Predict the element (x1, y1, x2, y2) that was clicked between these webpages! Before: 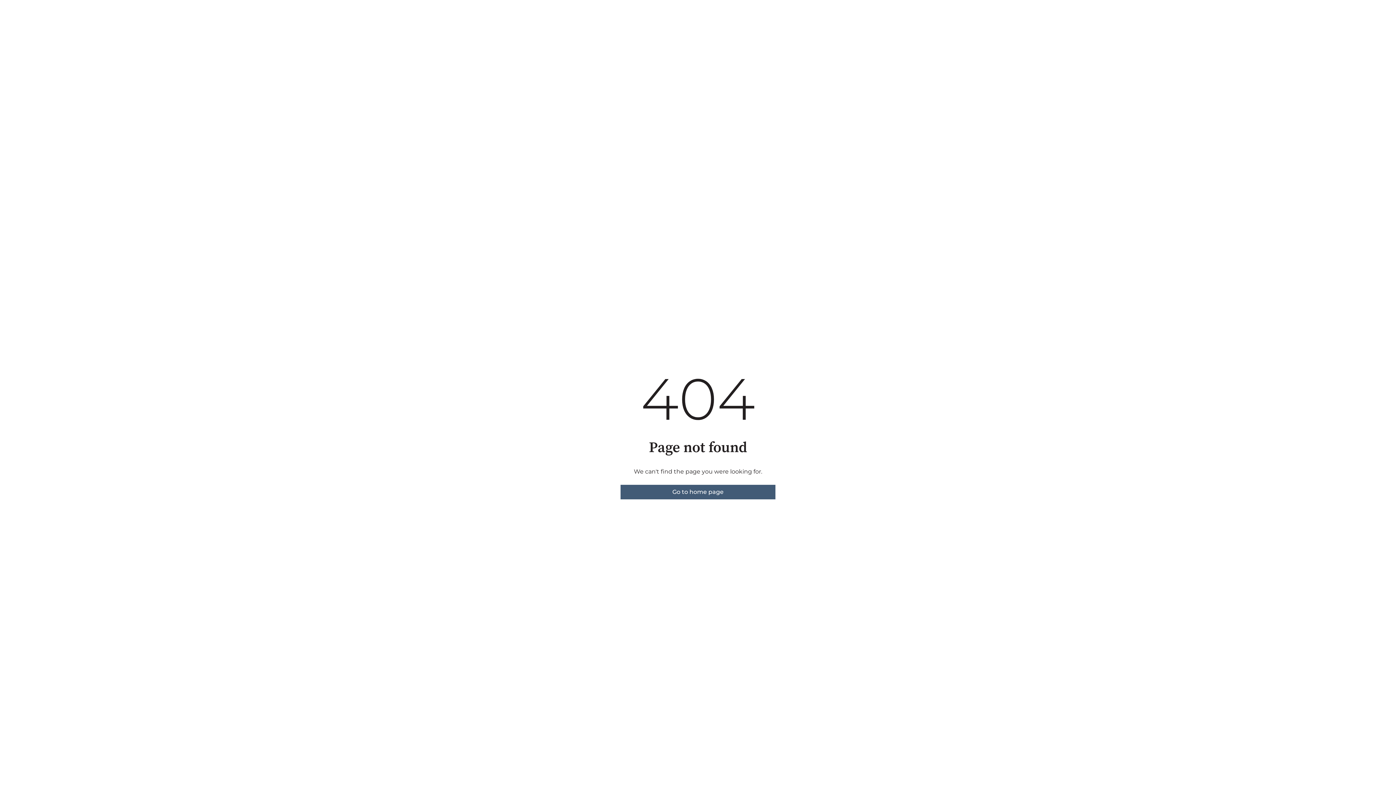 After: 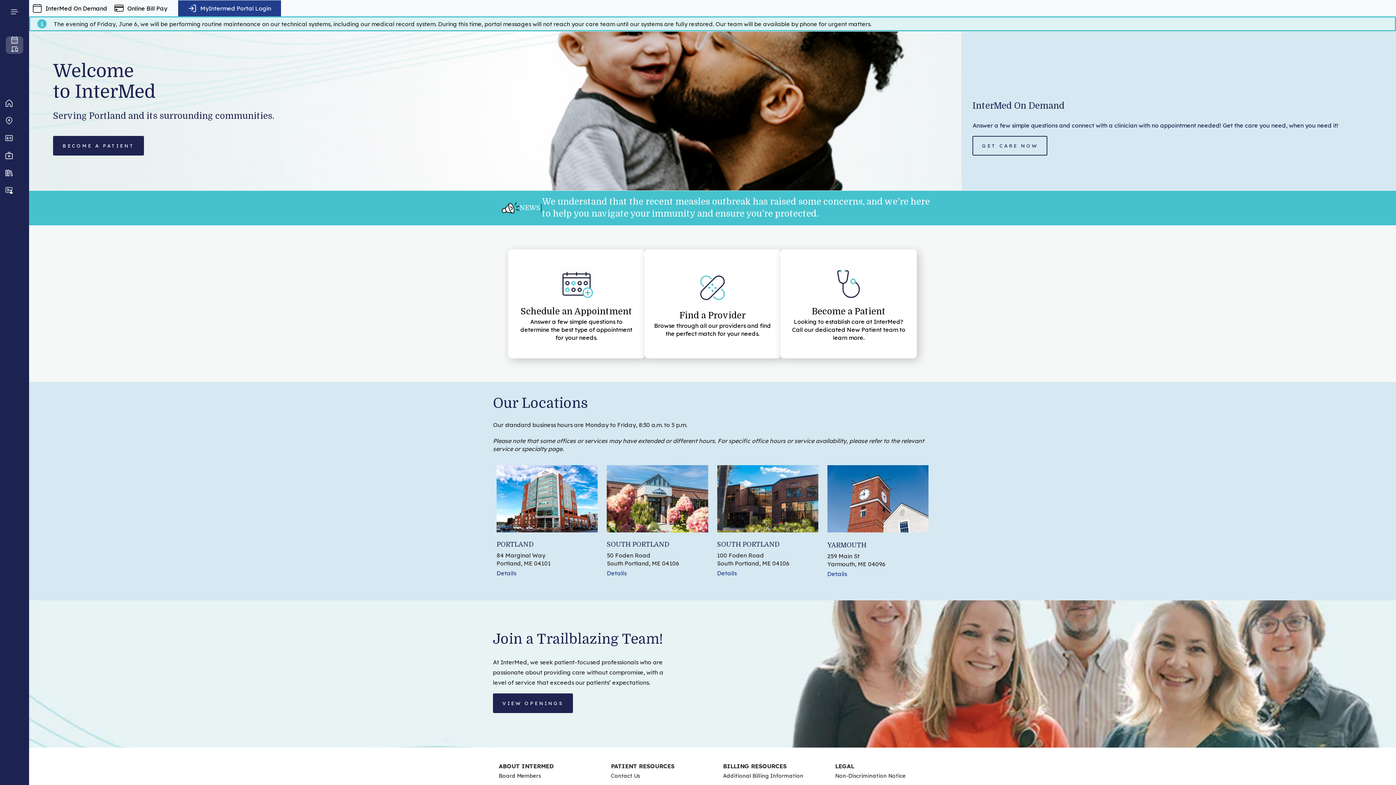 Action: bbox: (620, 485, 775, 499) label: Go to home page